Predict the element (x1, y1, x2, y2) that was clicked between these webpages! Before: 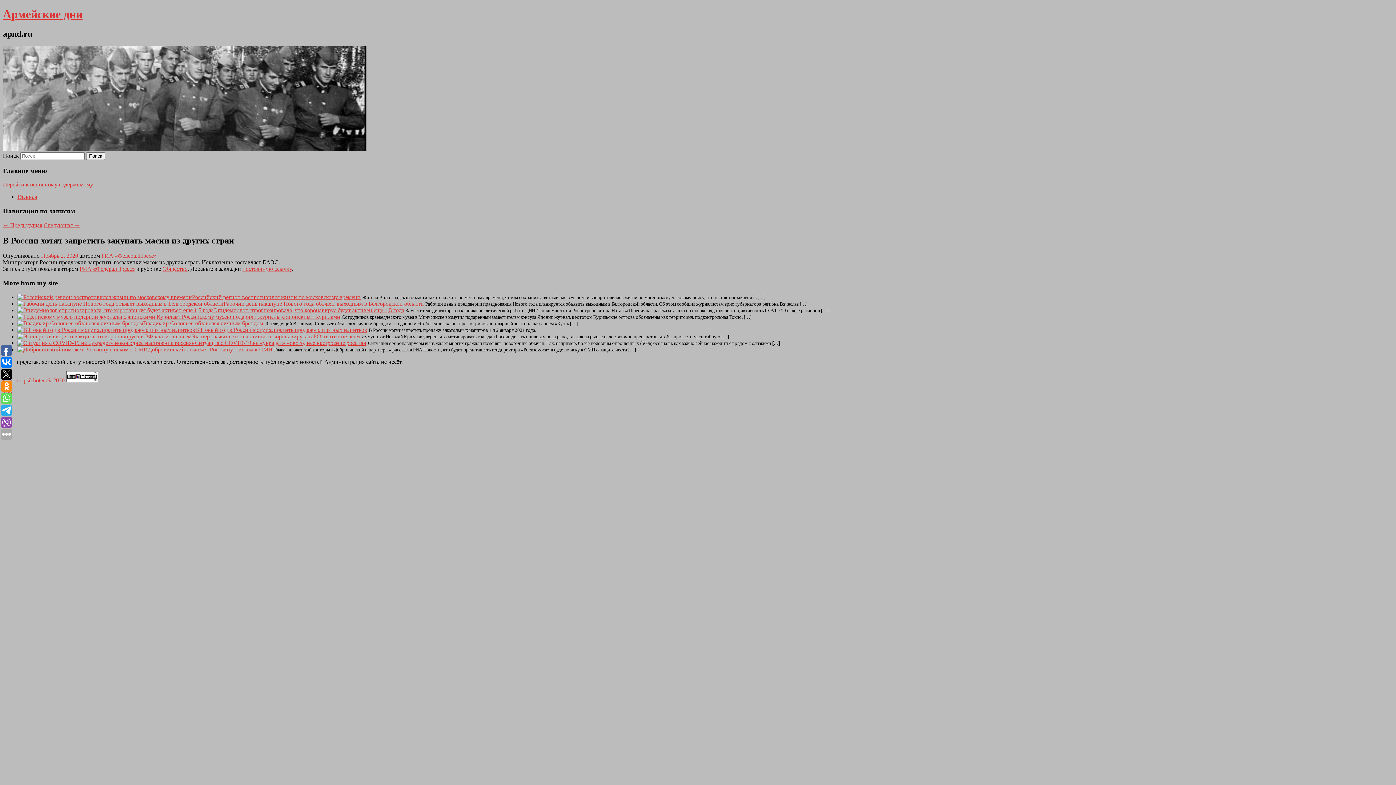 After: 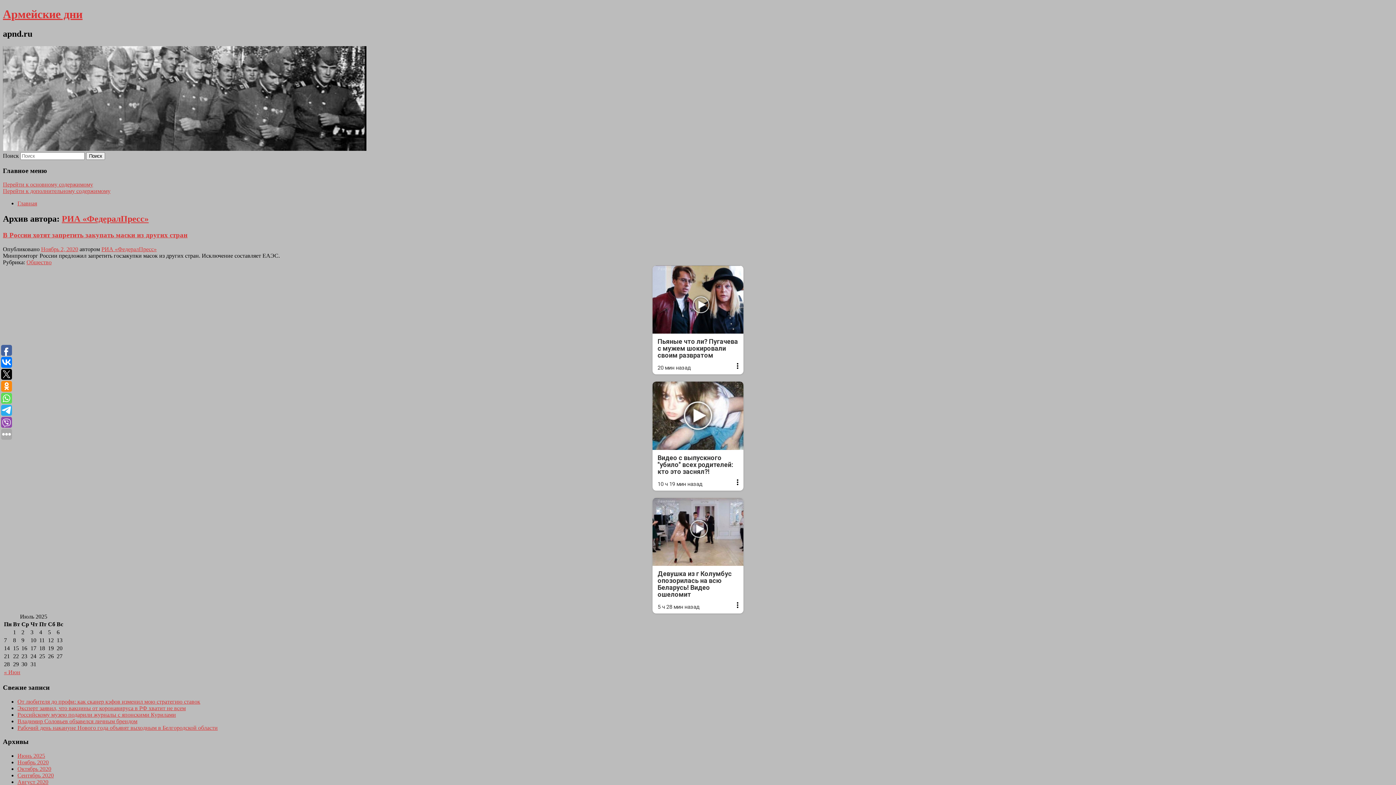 Action: bbox: (101, 252, 156, 259) label: РИА «ФедералПресс»